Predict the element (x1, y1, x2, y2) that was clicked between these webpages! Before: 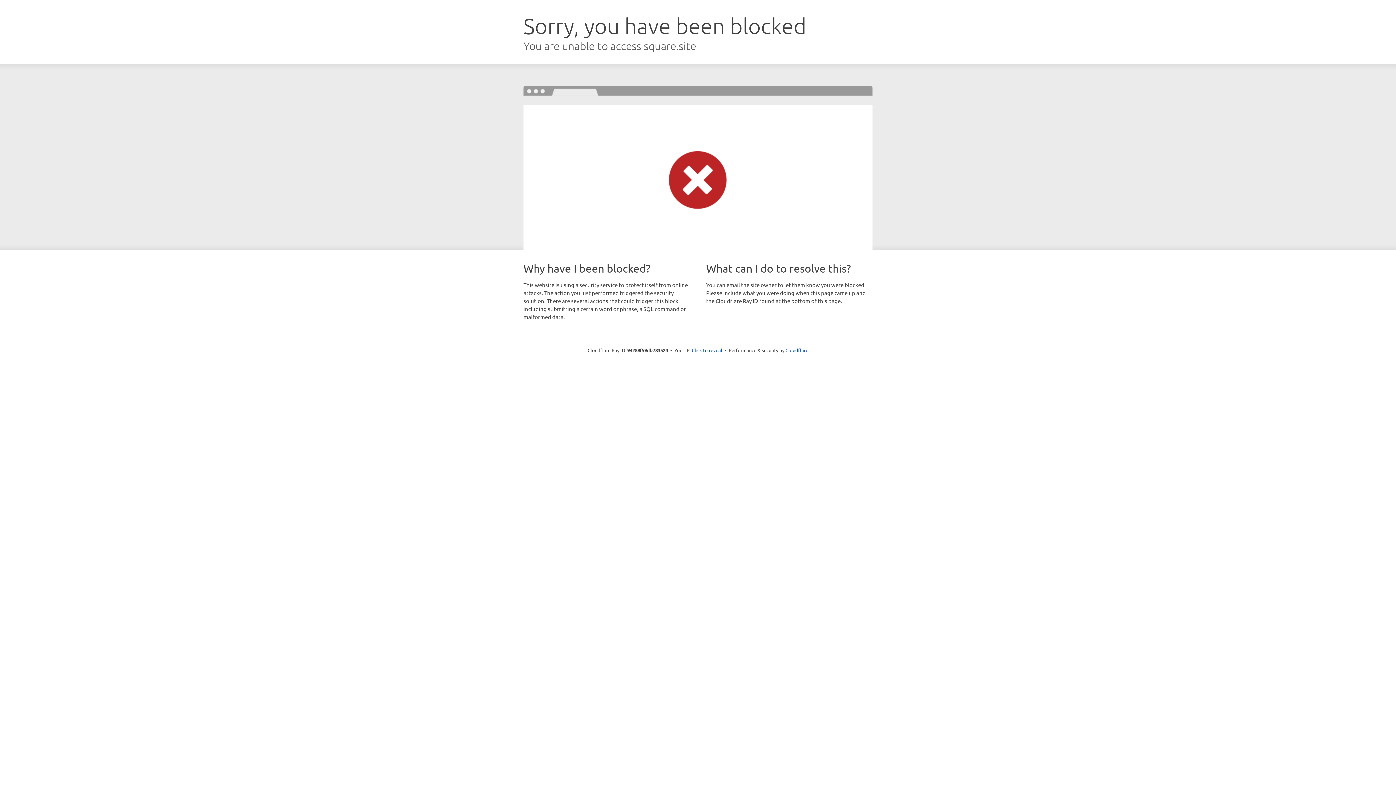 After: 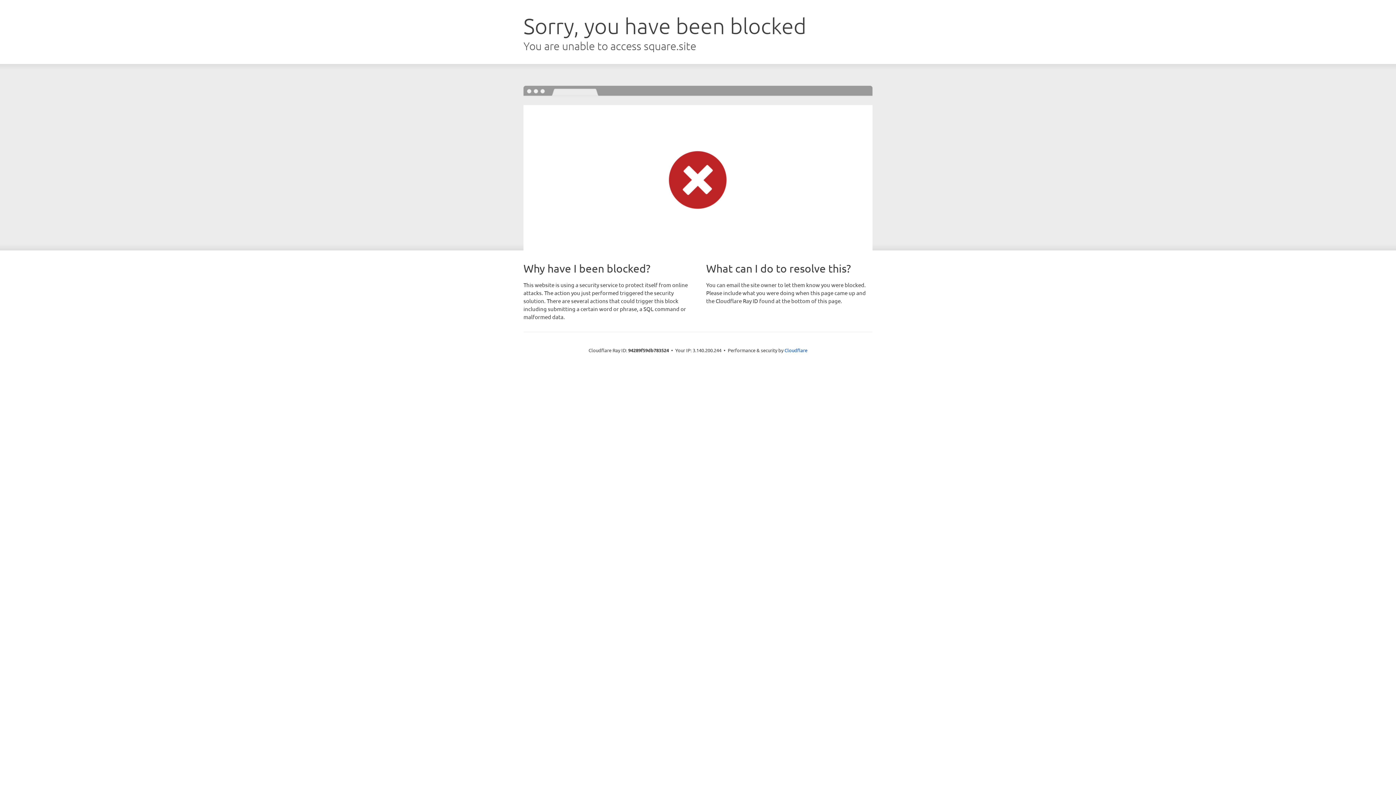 Action: label: Click to reveal bbox: (692, 346, 722, 353)